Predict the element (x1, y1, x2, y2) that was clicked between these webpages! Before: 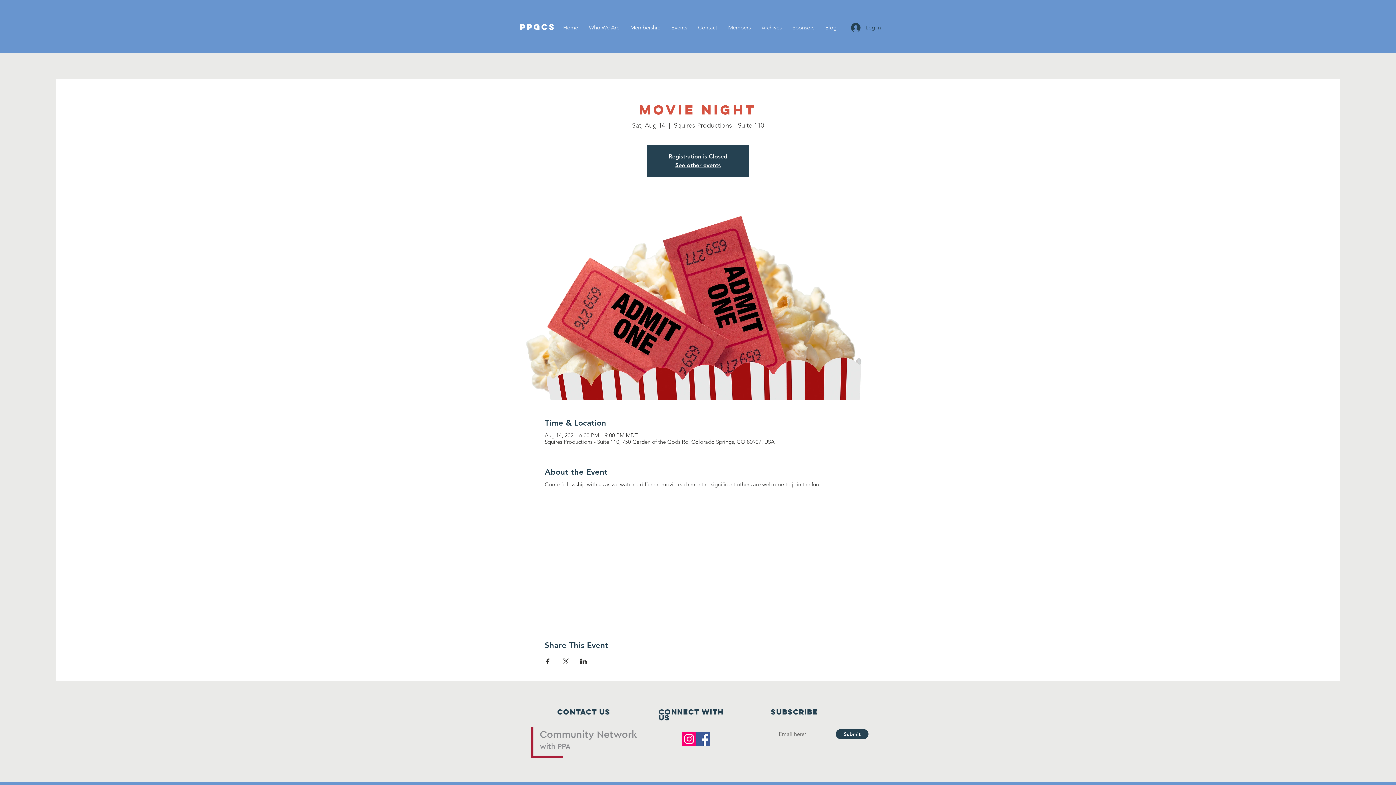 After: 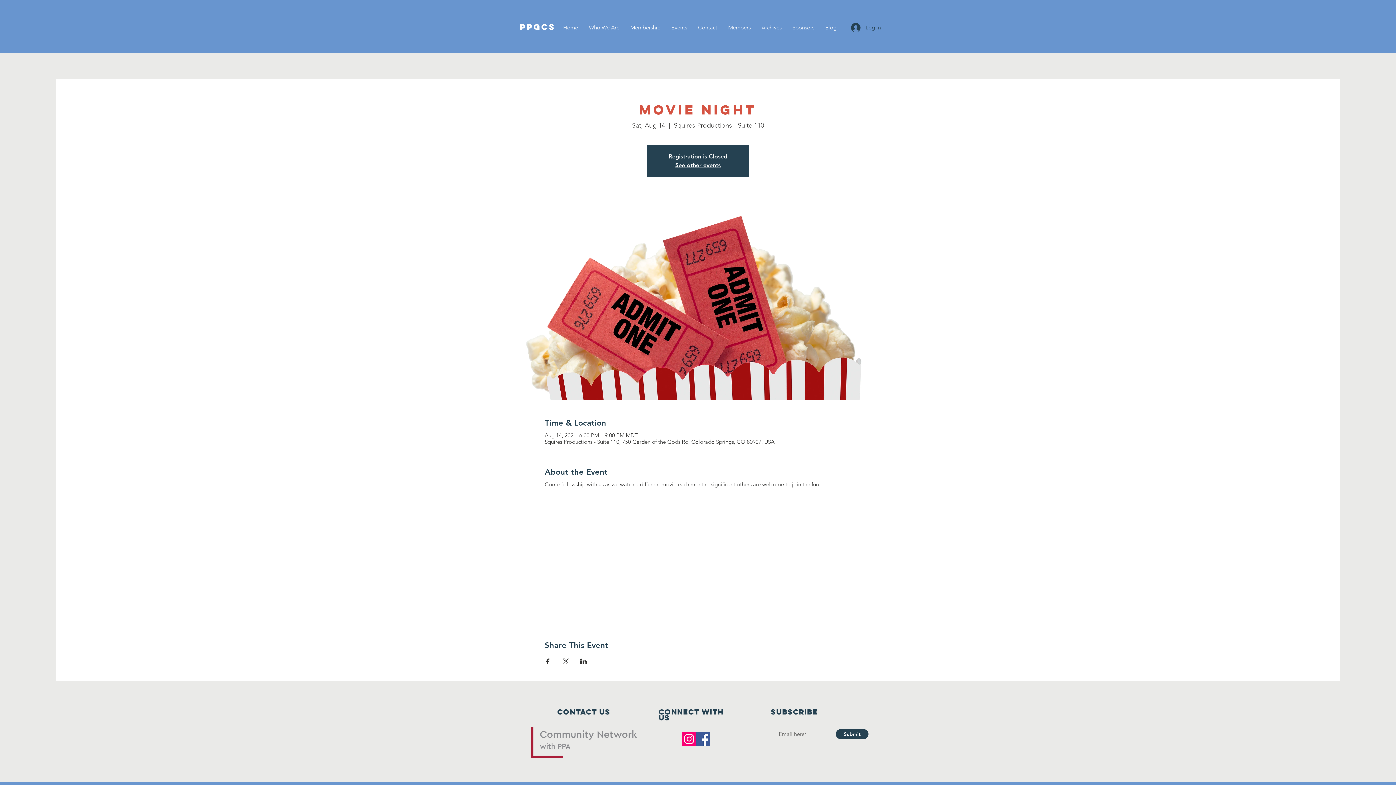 Action: label: Share event on LinkedIn bbox: (580, 659, 587, 664)